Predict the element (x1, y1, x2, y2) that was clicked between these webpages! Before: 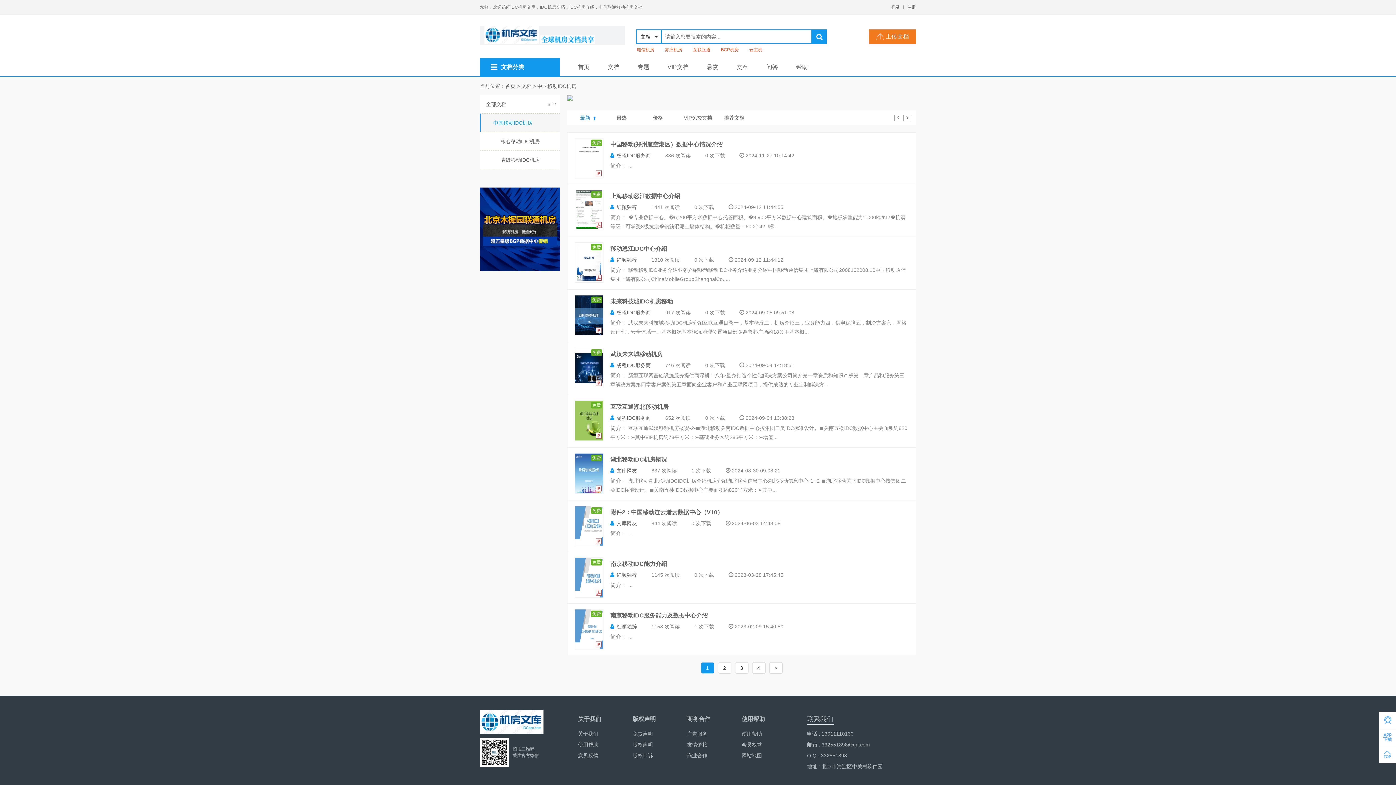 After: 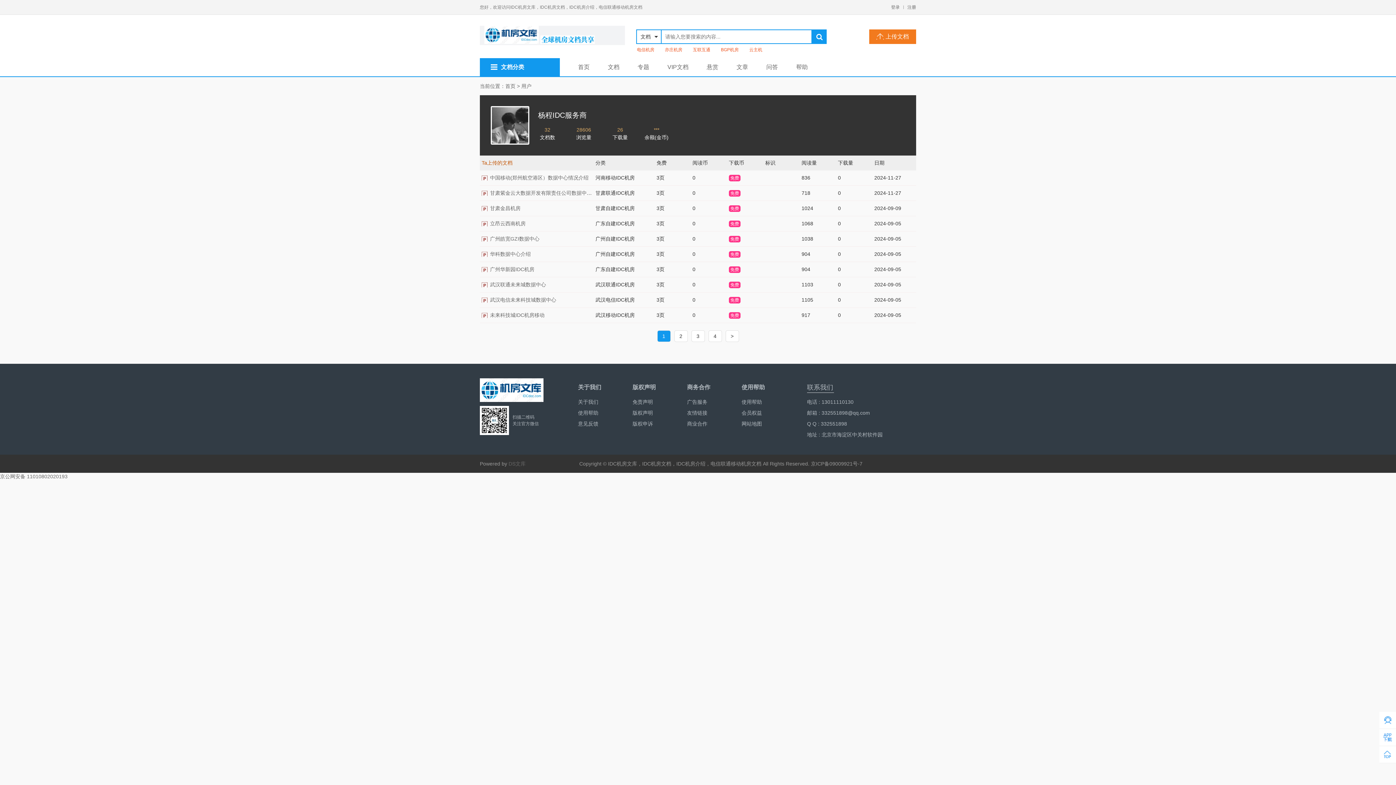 Action: label: 杨程IDC服务商 bbox: (610, 412, 650, 423)